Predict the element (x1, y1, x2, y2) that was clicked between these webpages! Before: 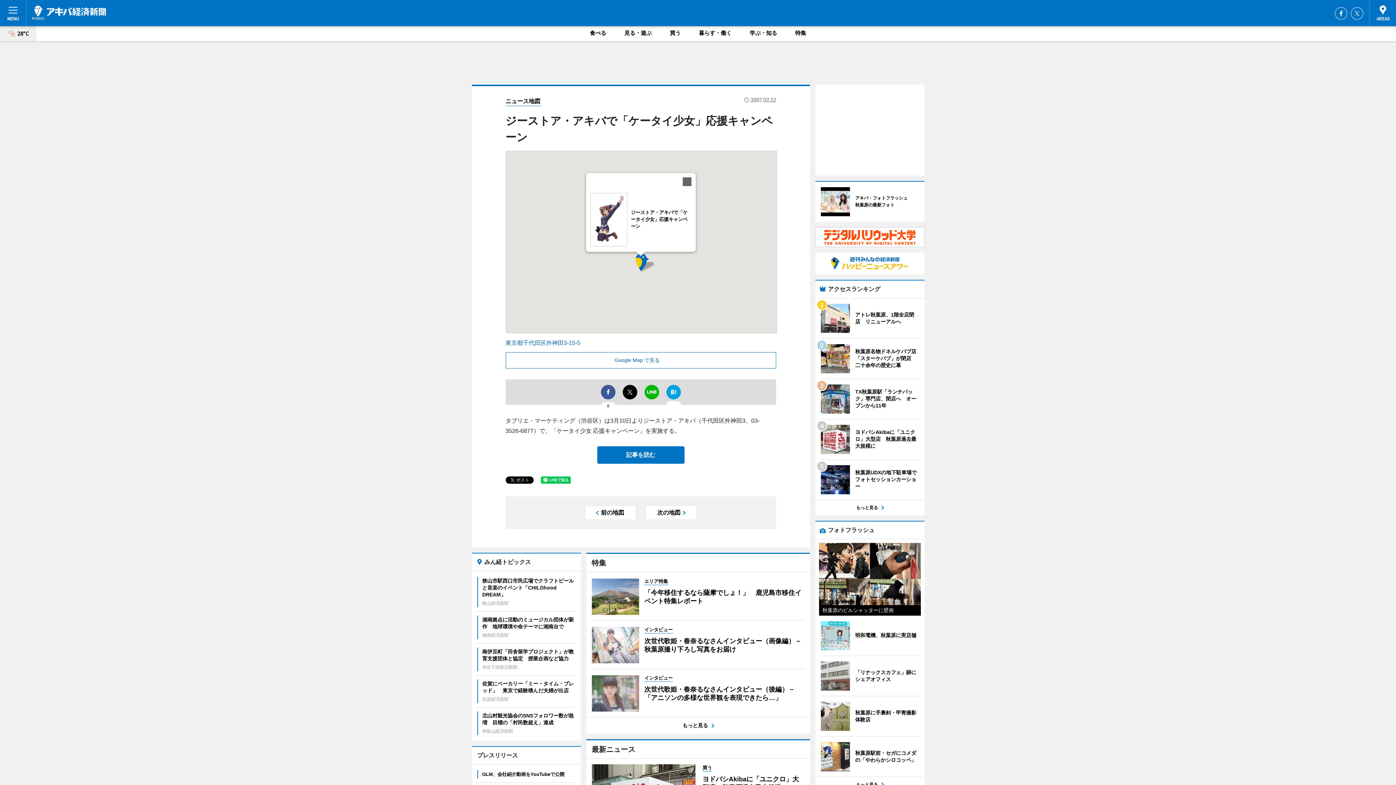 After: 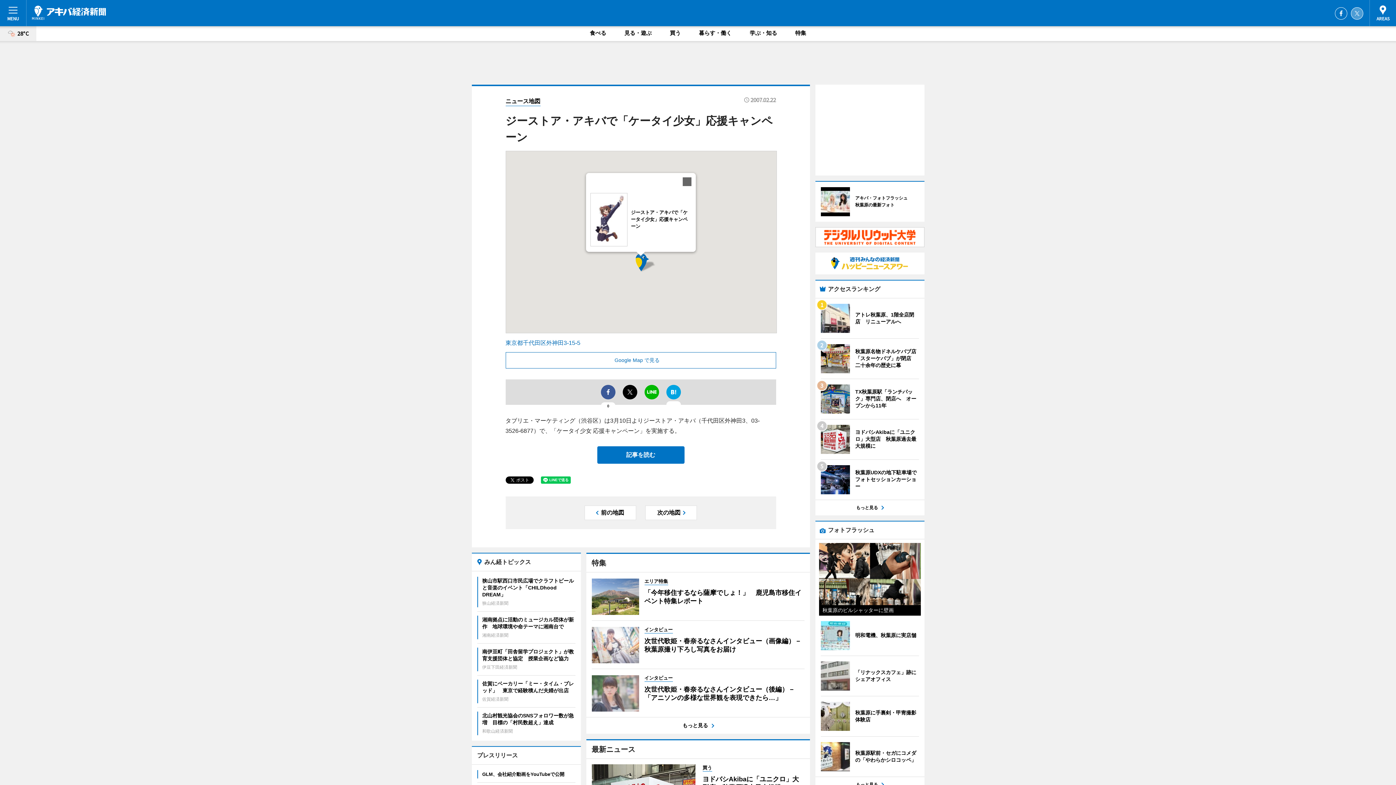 Action: label: Twitter bbox: (1351, 7, 1363, 19)